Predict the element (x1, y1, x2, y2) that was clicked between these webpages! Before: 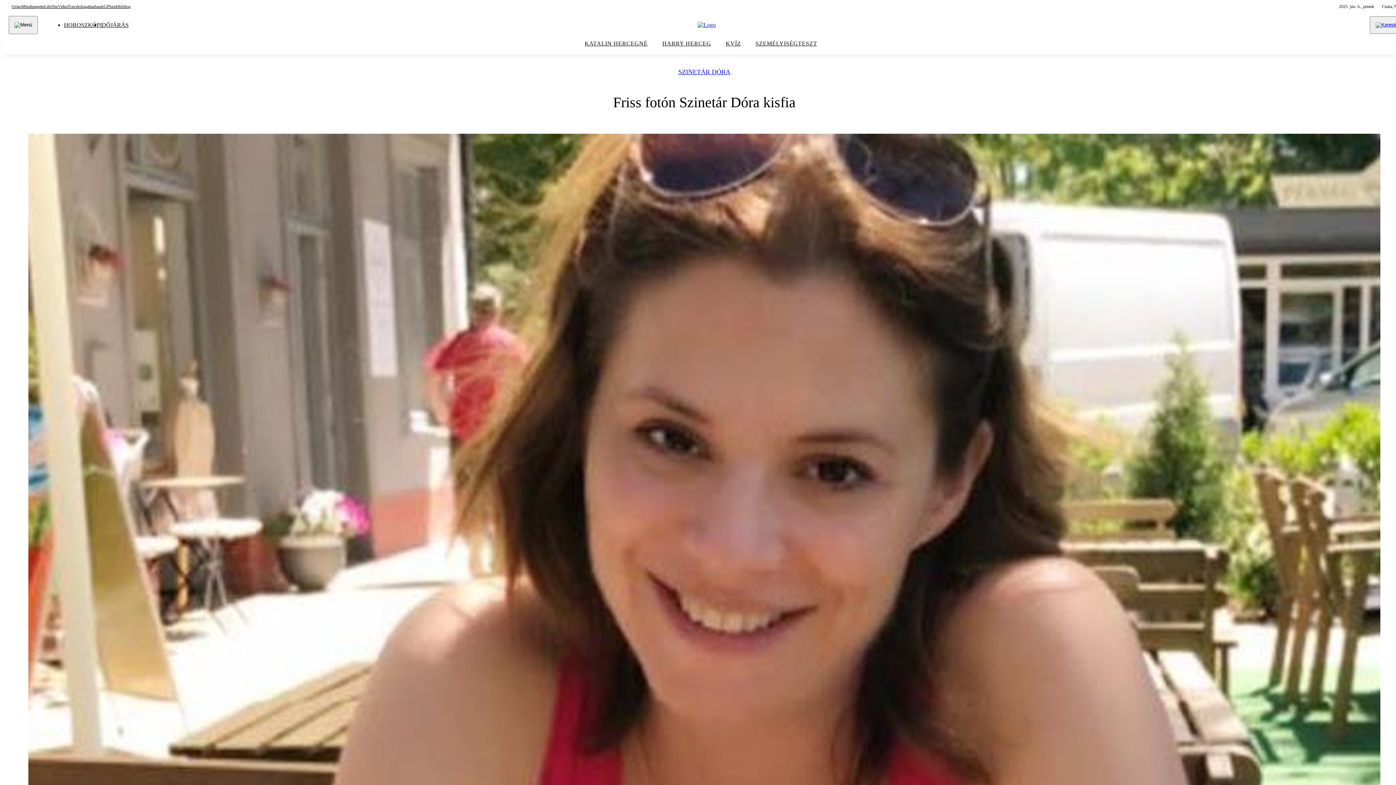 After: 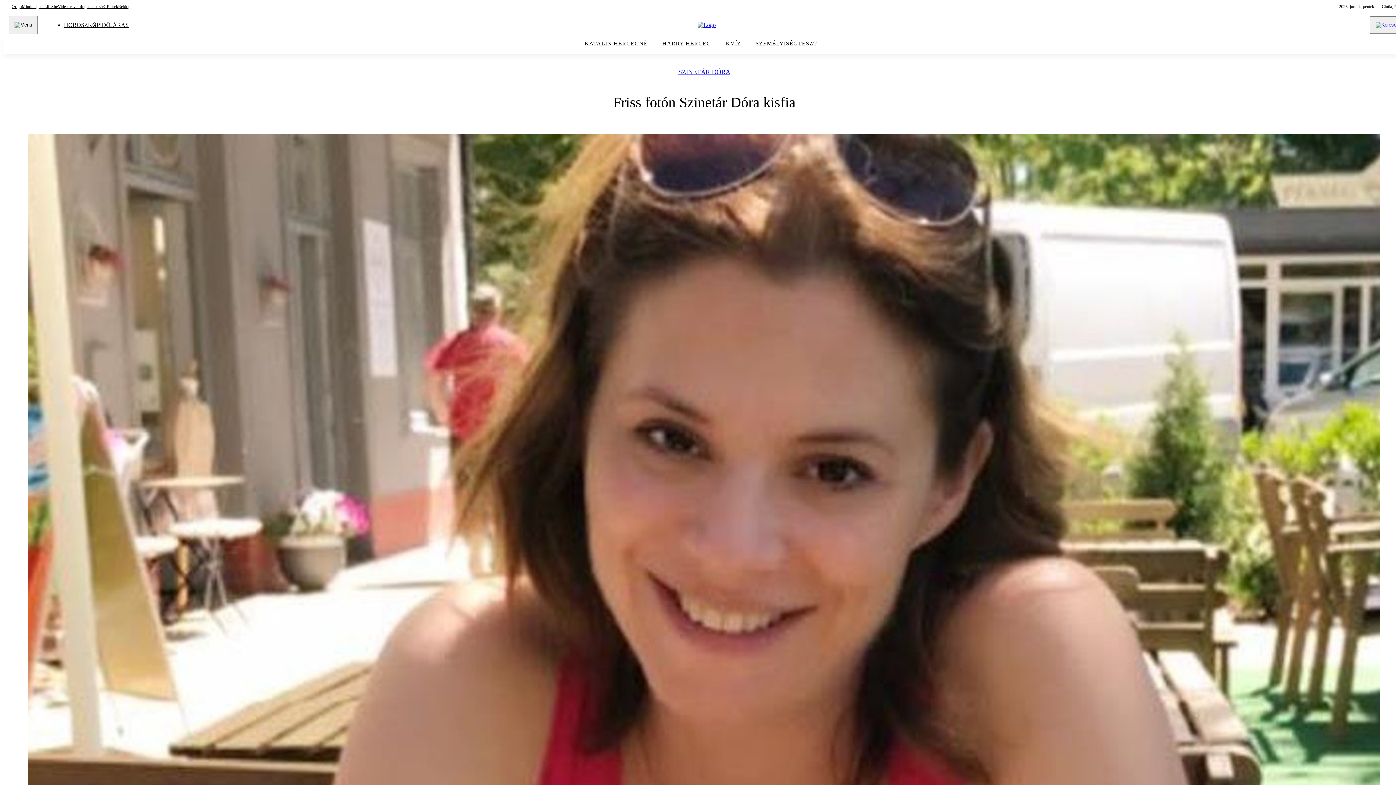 Action: bbox: (80, 2, 103, 10) label: Ingatlanbazár